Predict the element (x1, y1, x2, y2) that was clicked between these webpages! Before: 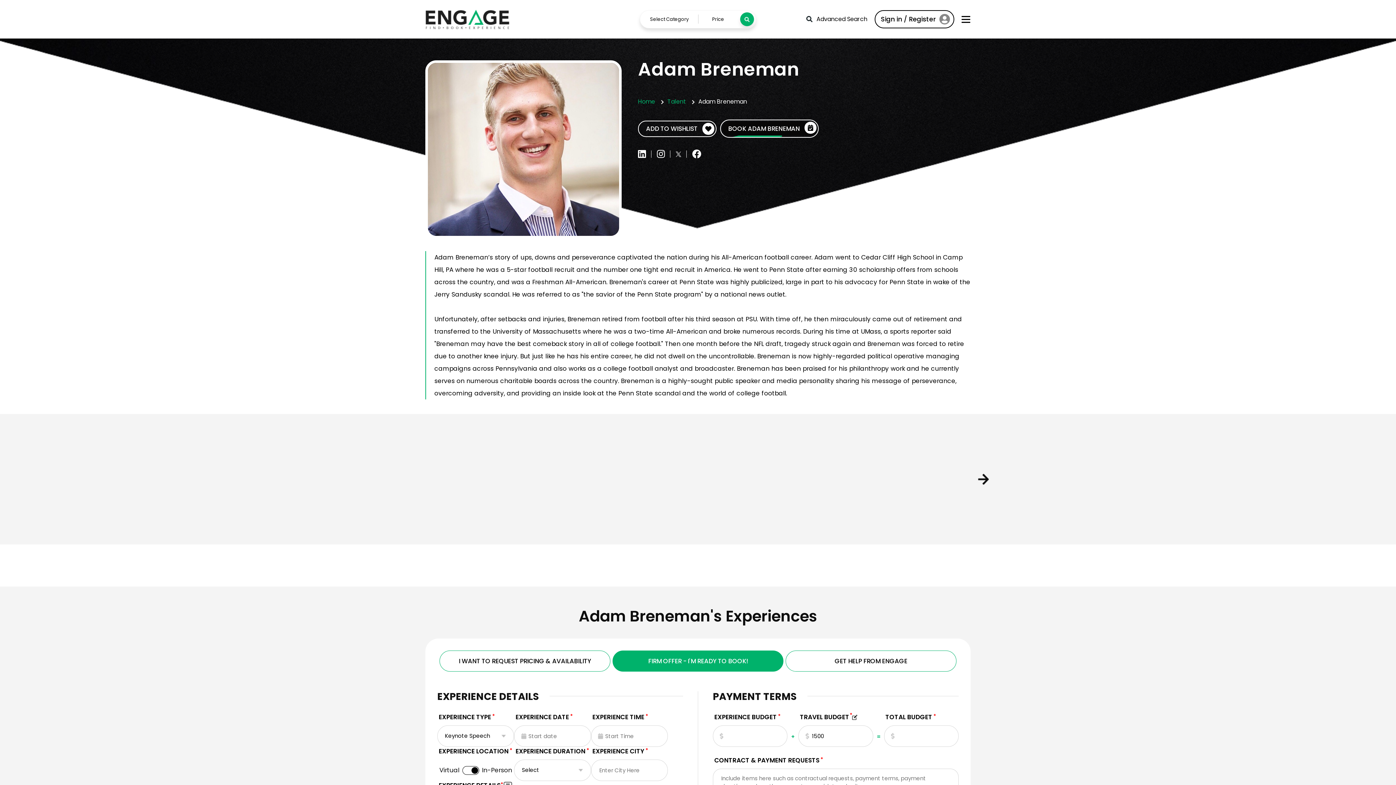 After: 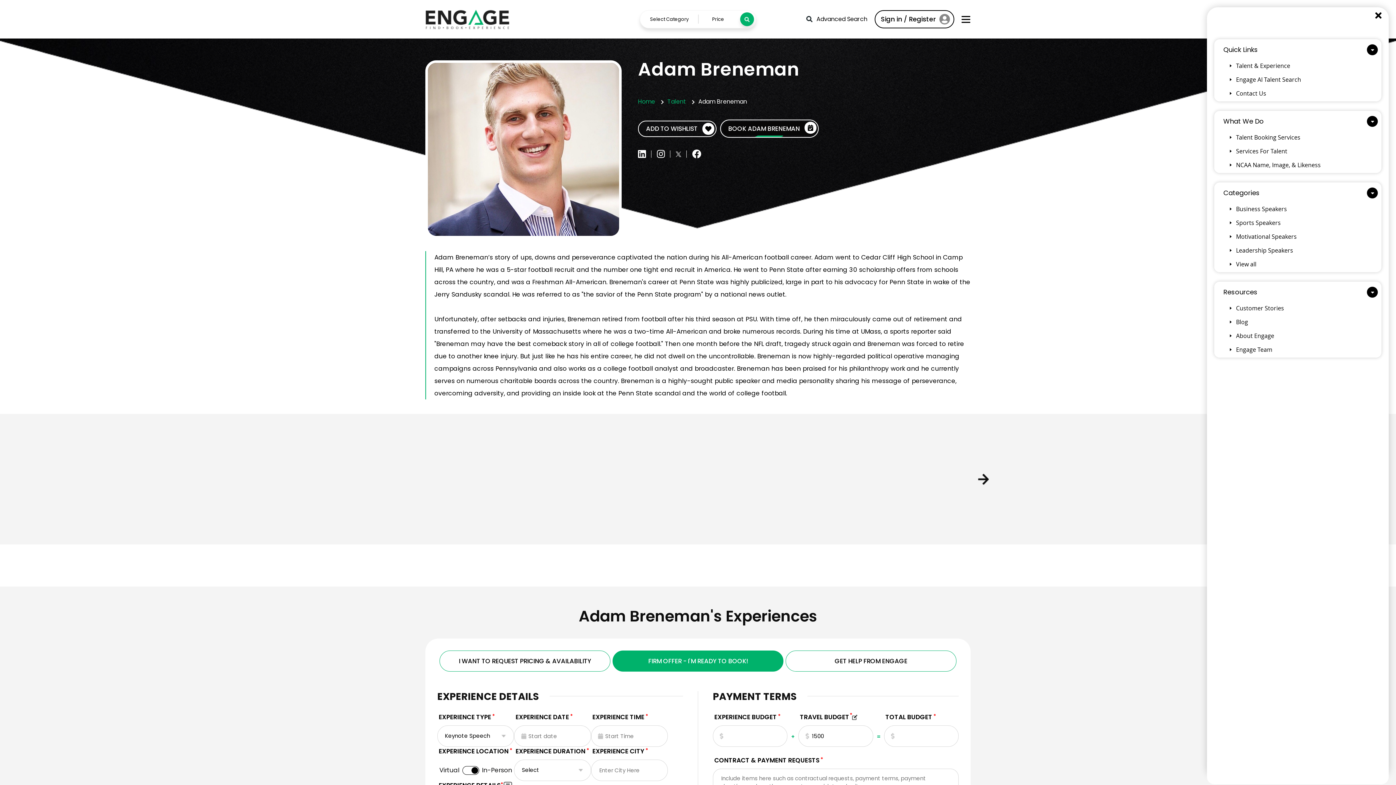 Action: bbox: (961, 14, 970, 23)